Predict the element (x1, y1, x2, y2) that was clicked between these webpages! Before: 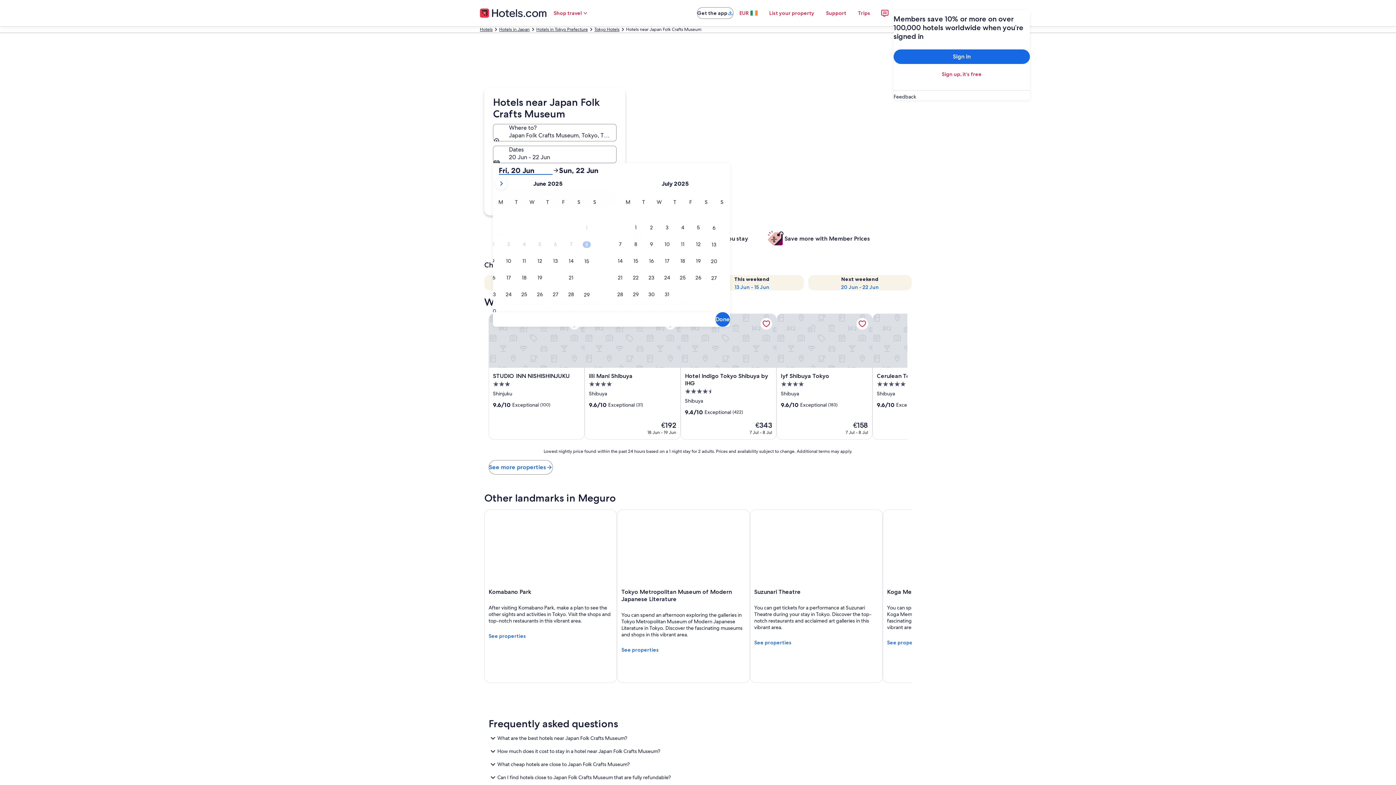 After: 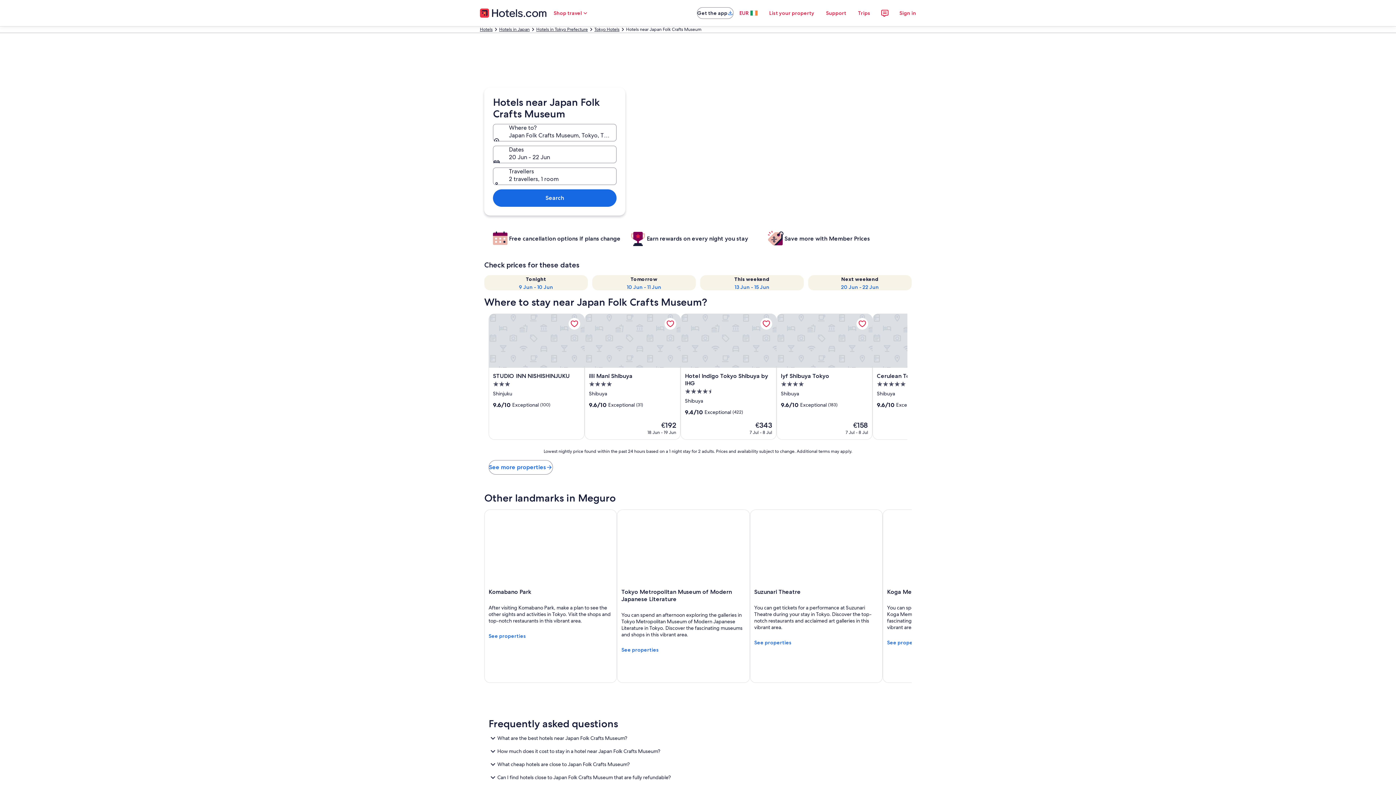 Action: label: EUR bbox: (733, 5, 763, 20)